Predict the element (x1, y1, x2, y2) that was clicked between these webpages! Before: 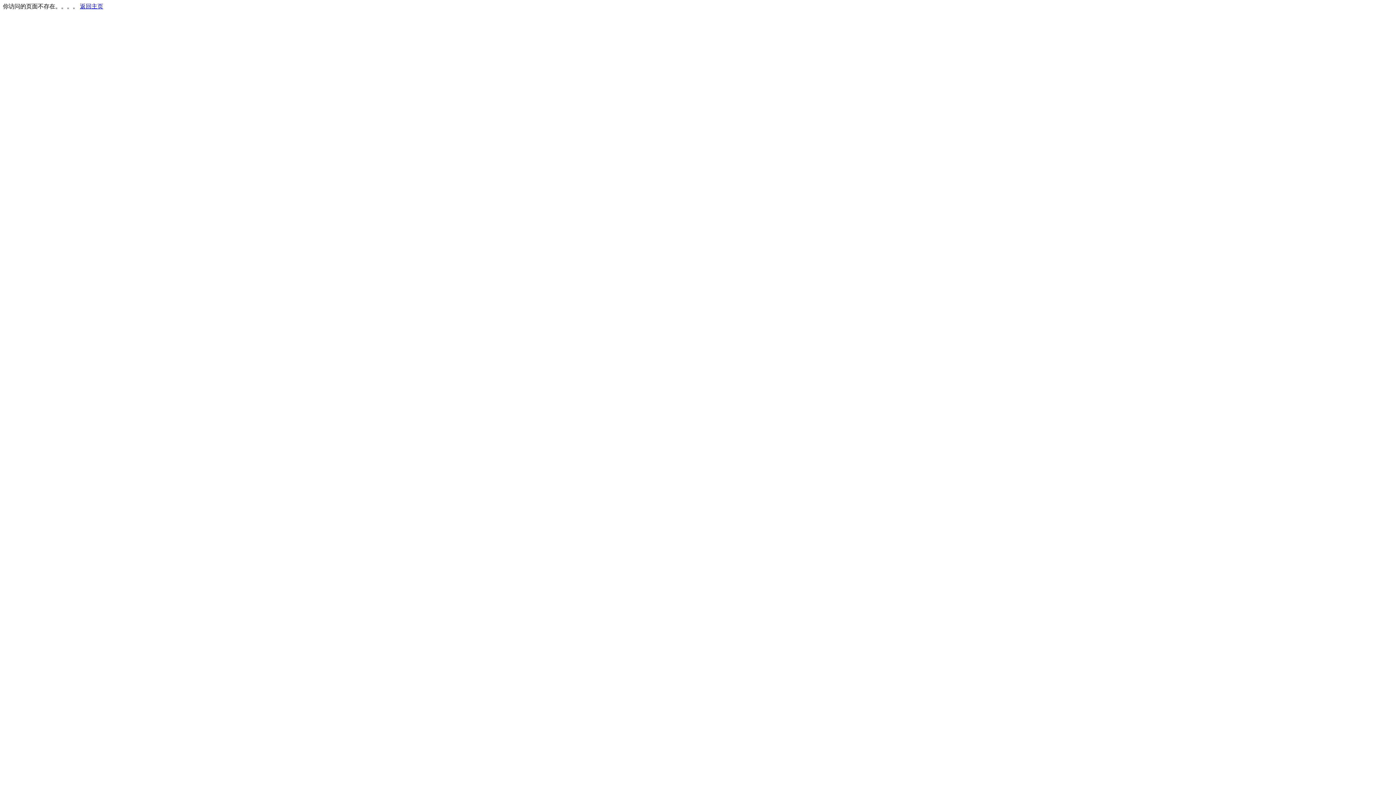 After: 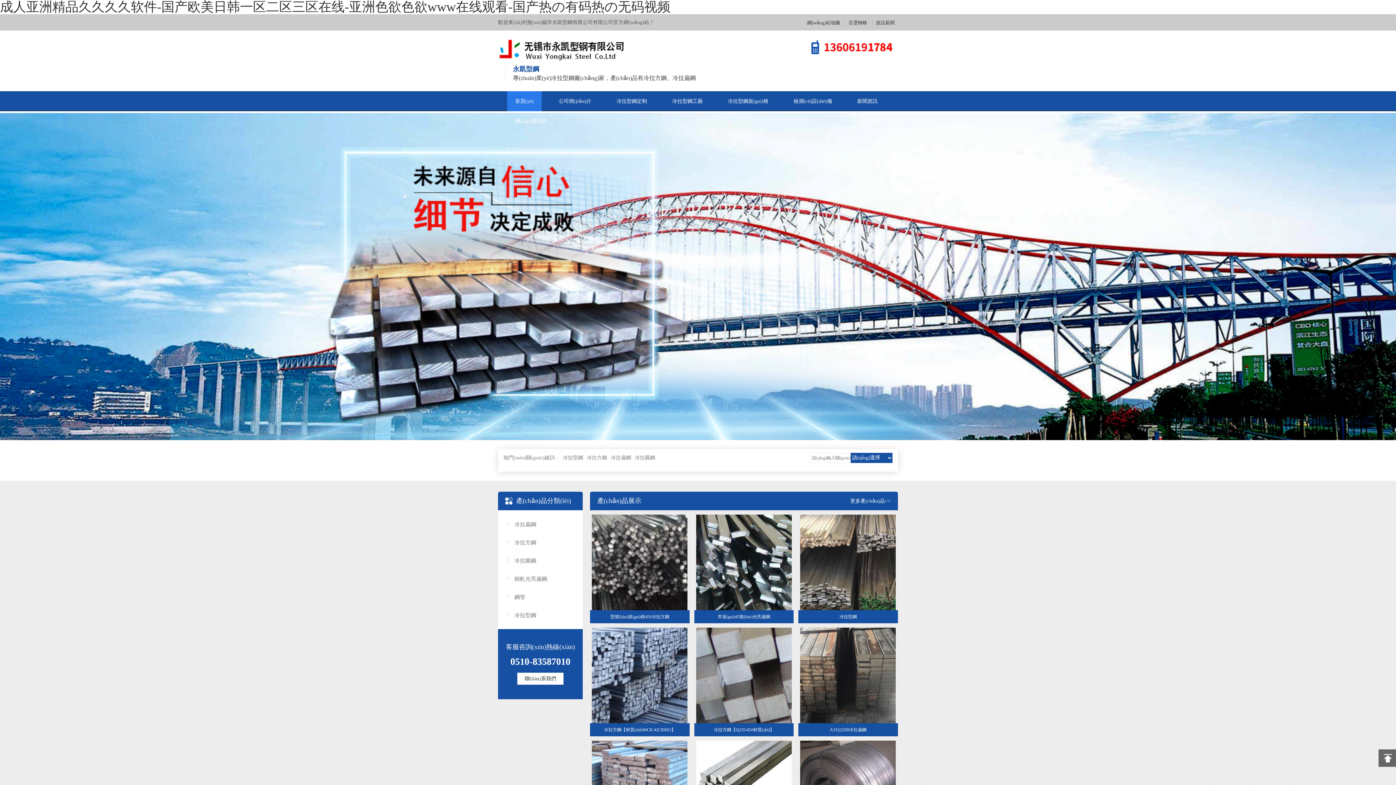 Action: bbox: (80, 3, 103, 9) label: 返回主页